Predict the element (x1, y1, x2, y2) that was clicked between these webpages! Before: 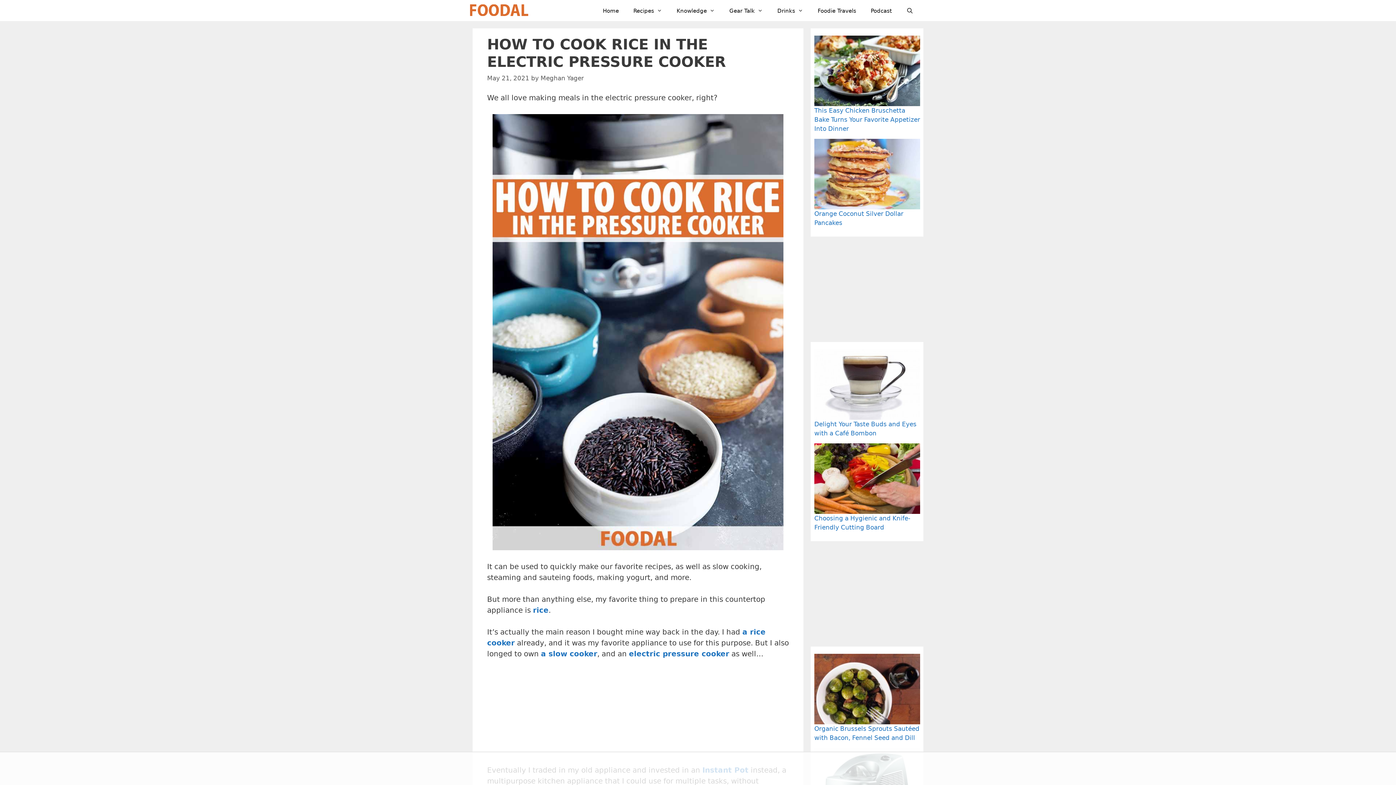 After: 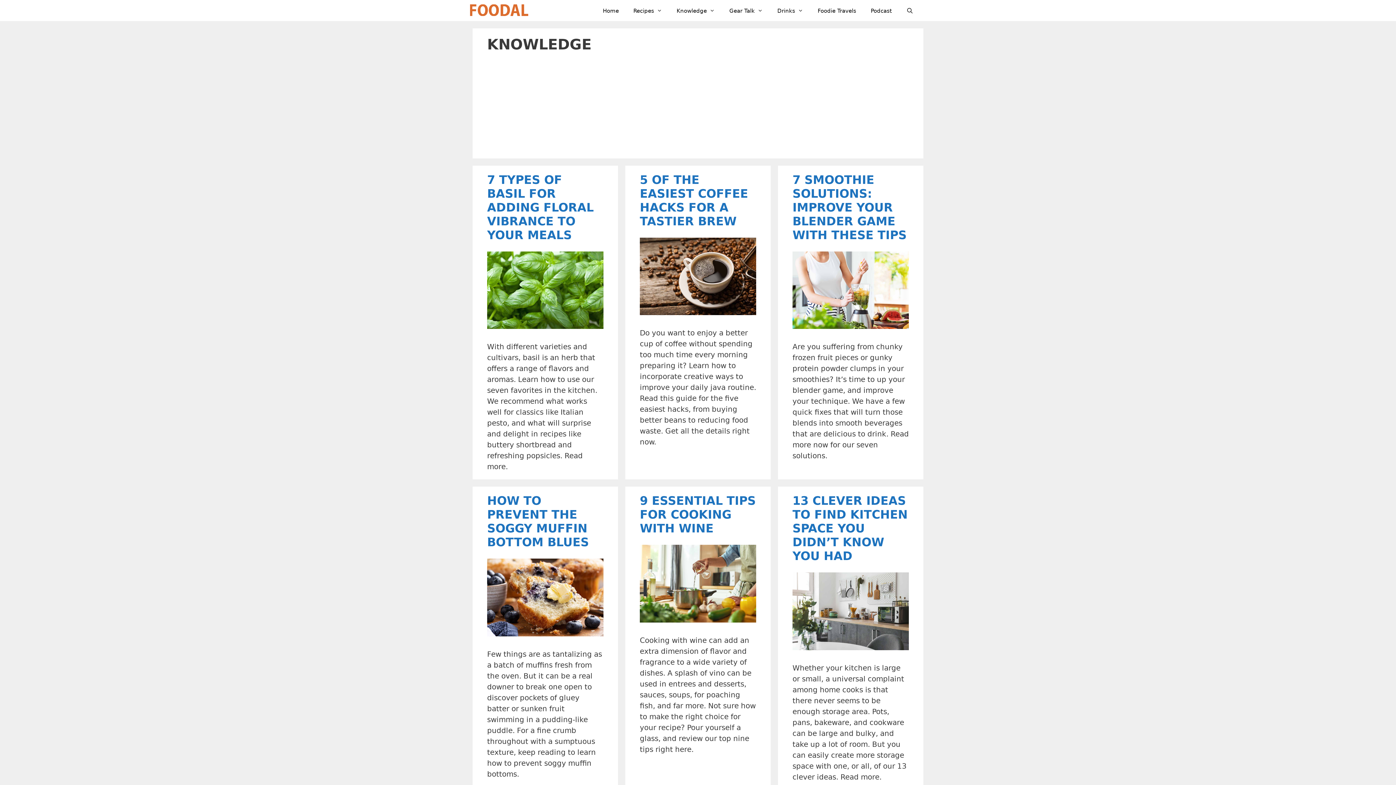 Action: label: Knowledge bbox: (669, 4, 722, 17)